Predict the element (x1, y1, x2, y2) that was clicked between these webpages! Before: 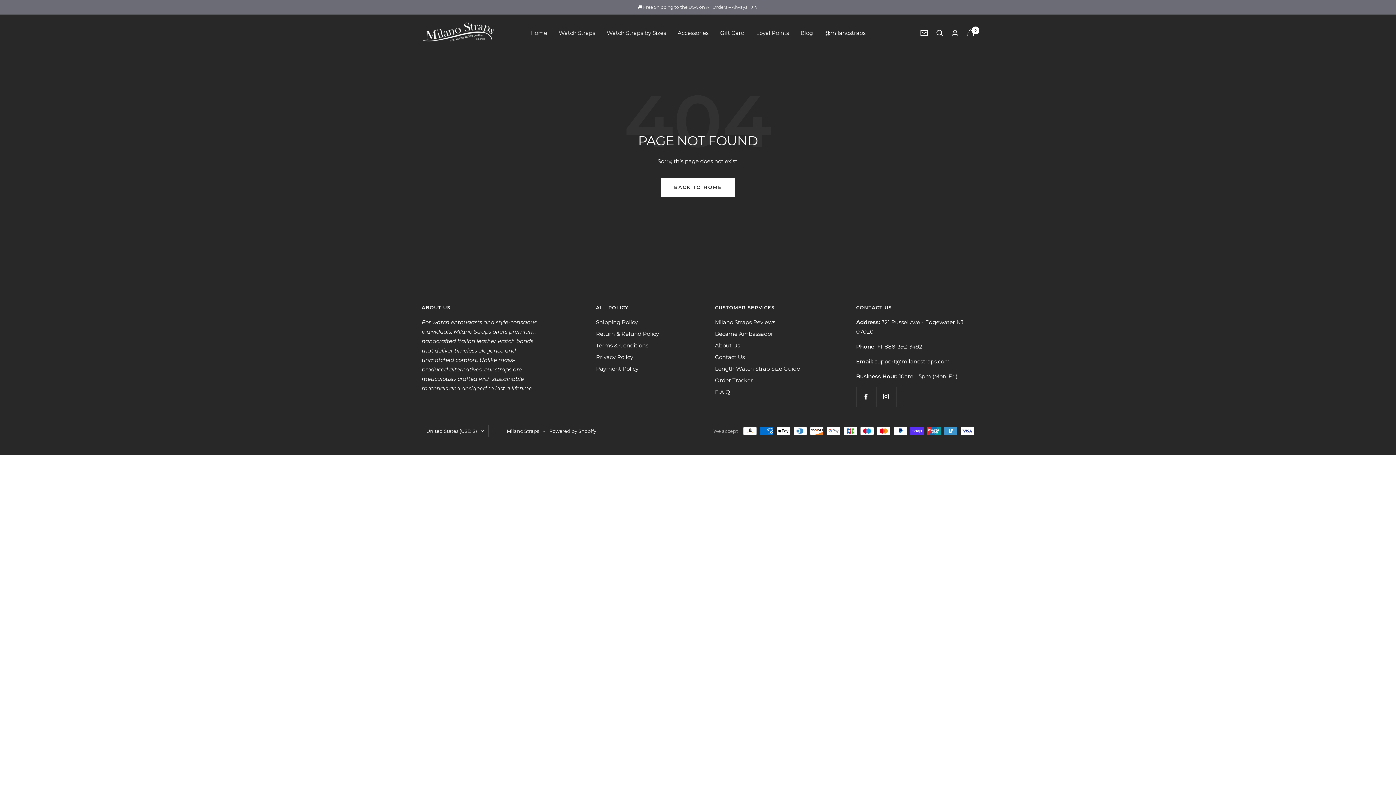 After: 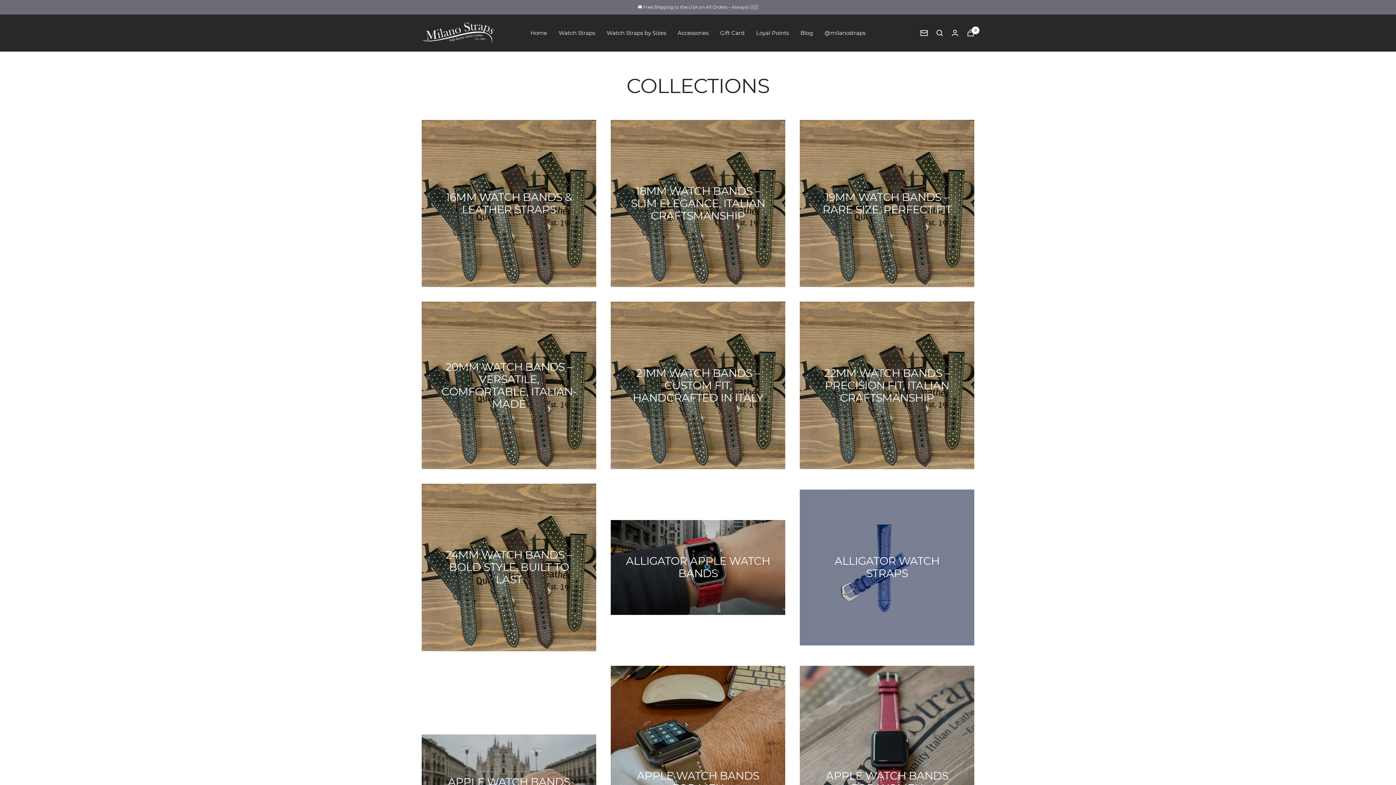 Action: label: Watch Straps bbox: (558, 28, 595, 37)